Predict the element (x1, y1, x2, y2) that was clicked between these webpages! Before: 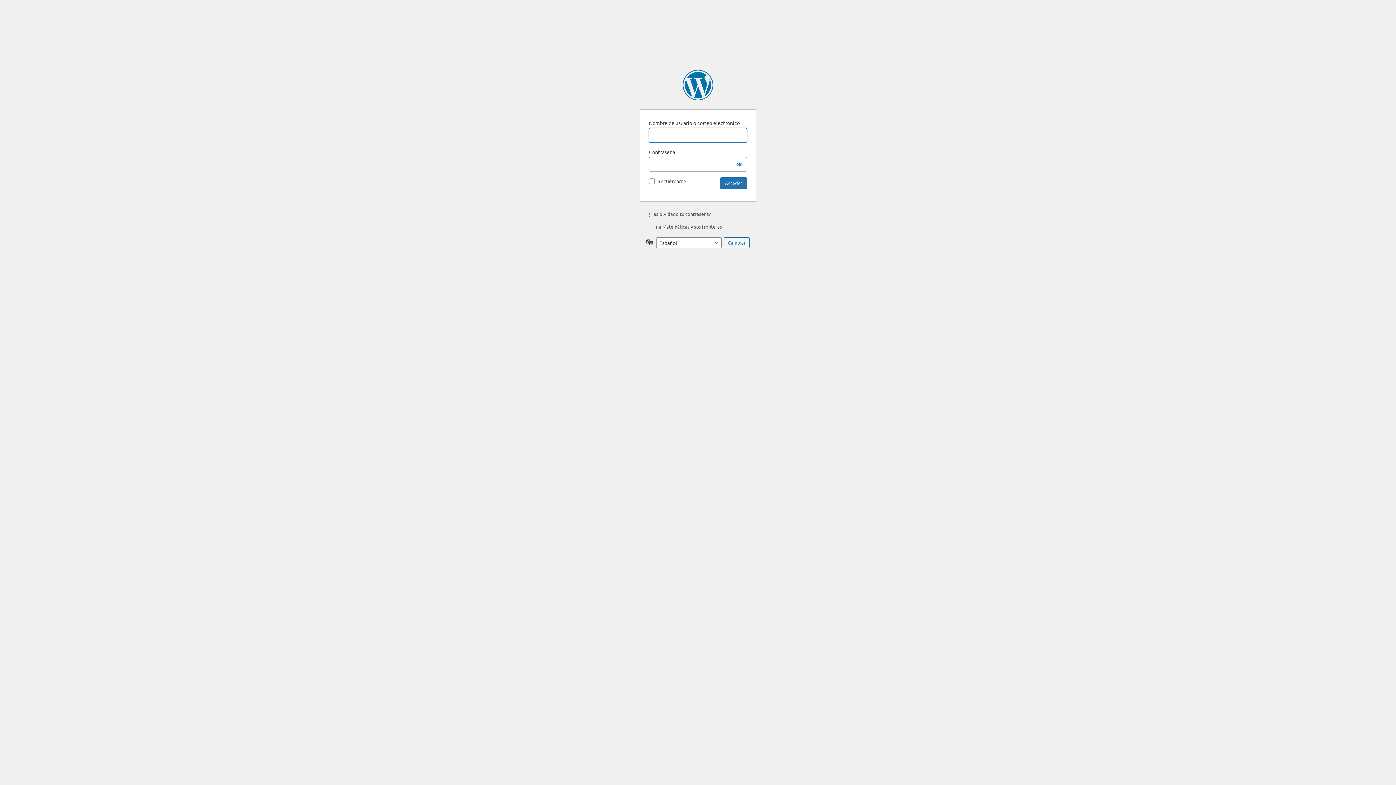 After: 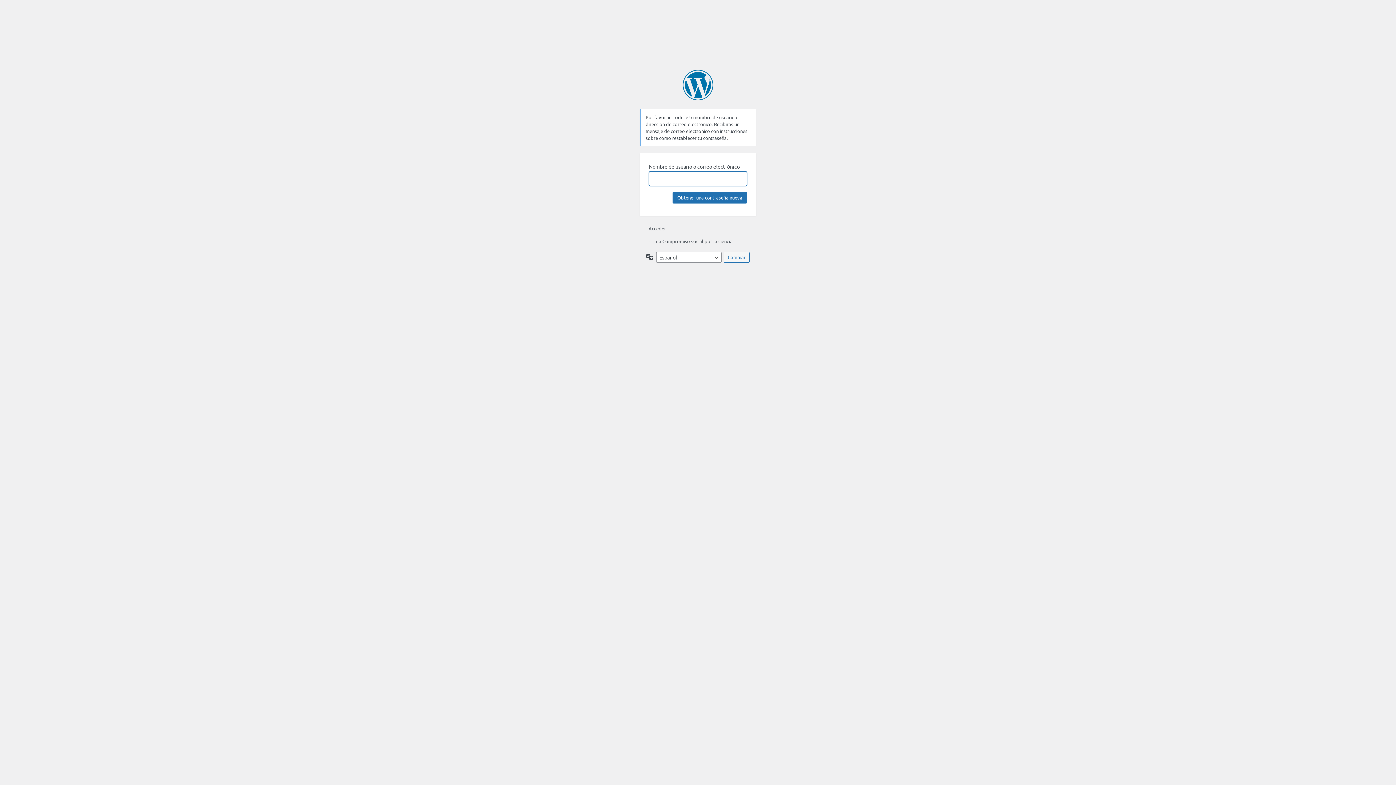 Action: label: ¿Has olvidado tu contraseña? bbox: (648, 210, 710, 217)